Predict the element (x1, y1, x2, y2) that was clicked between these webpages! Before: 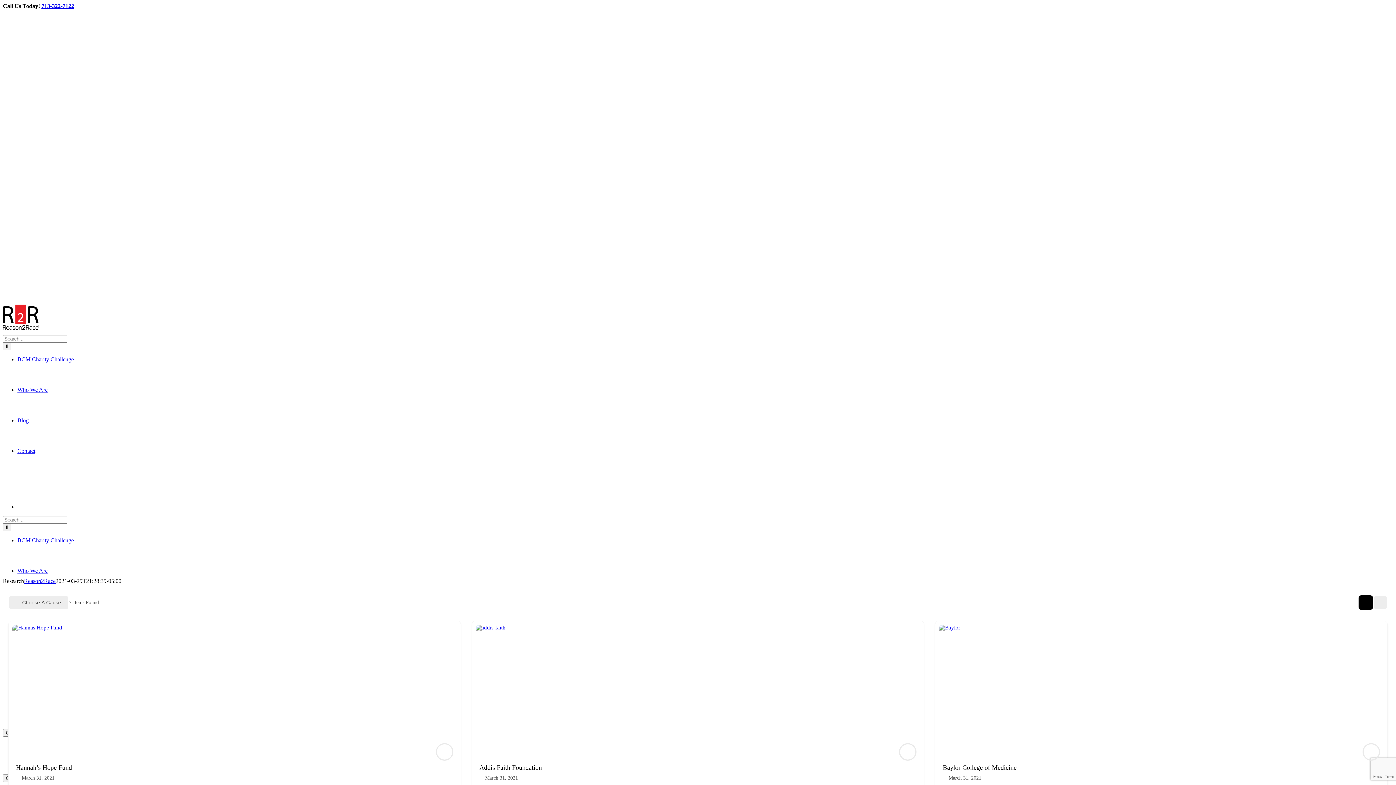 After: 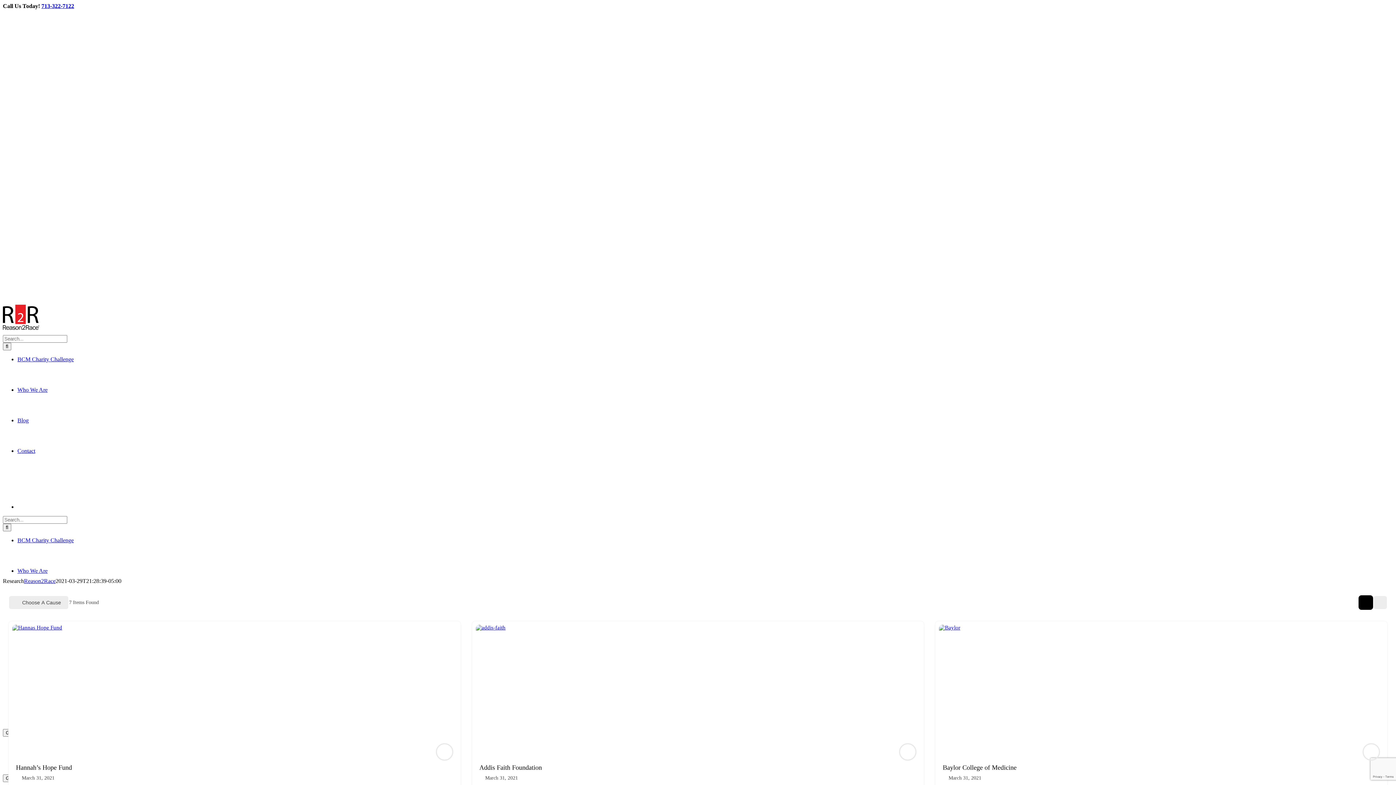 Action: bbox: (905, 628, 916, 639) label: Add to Favorite Button